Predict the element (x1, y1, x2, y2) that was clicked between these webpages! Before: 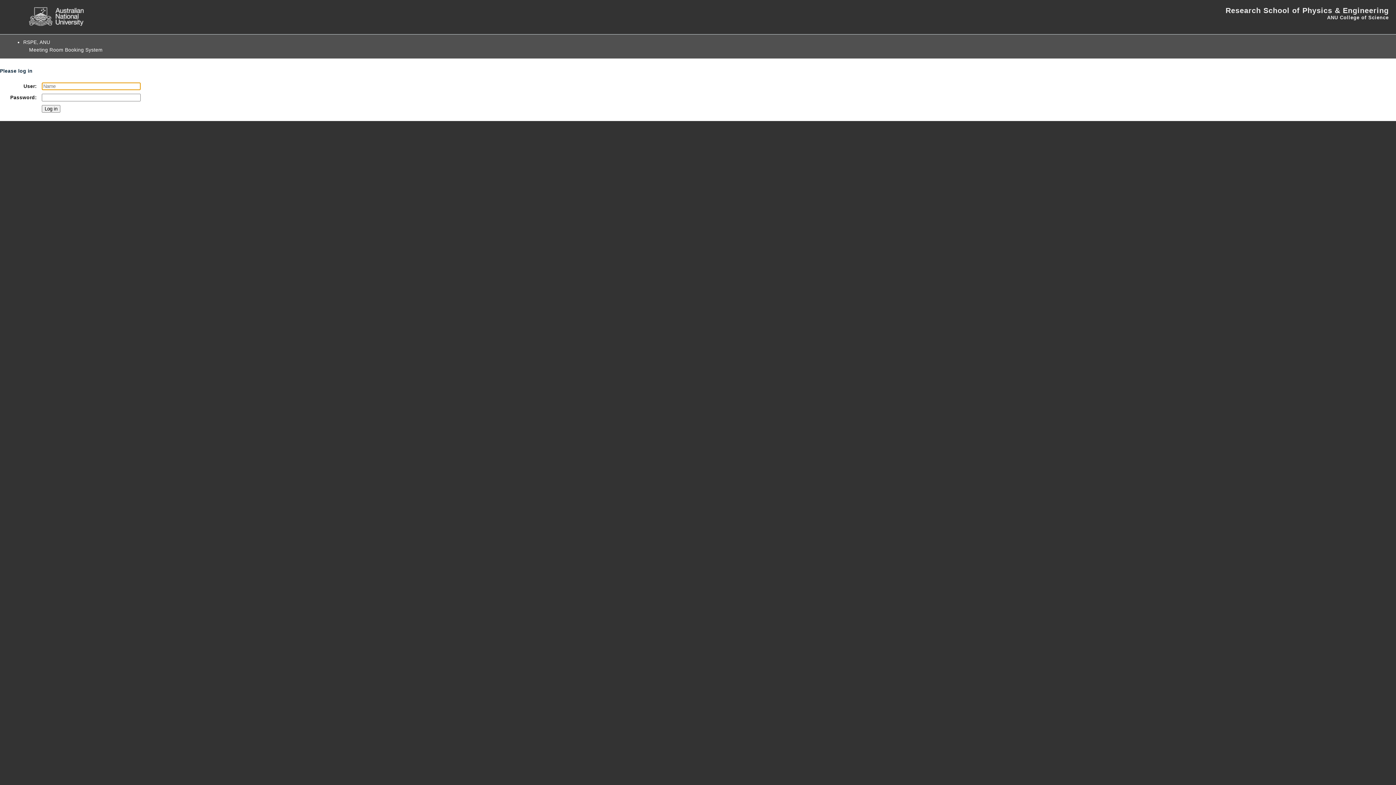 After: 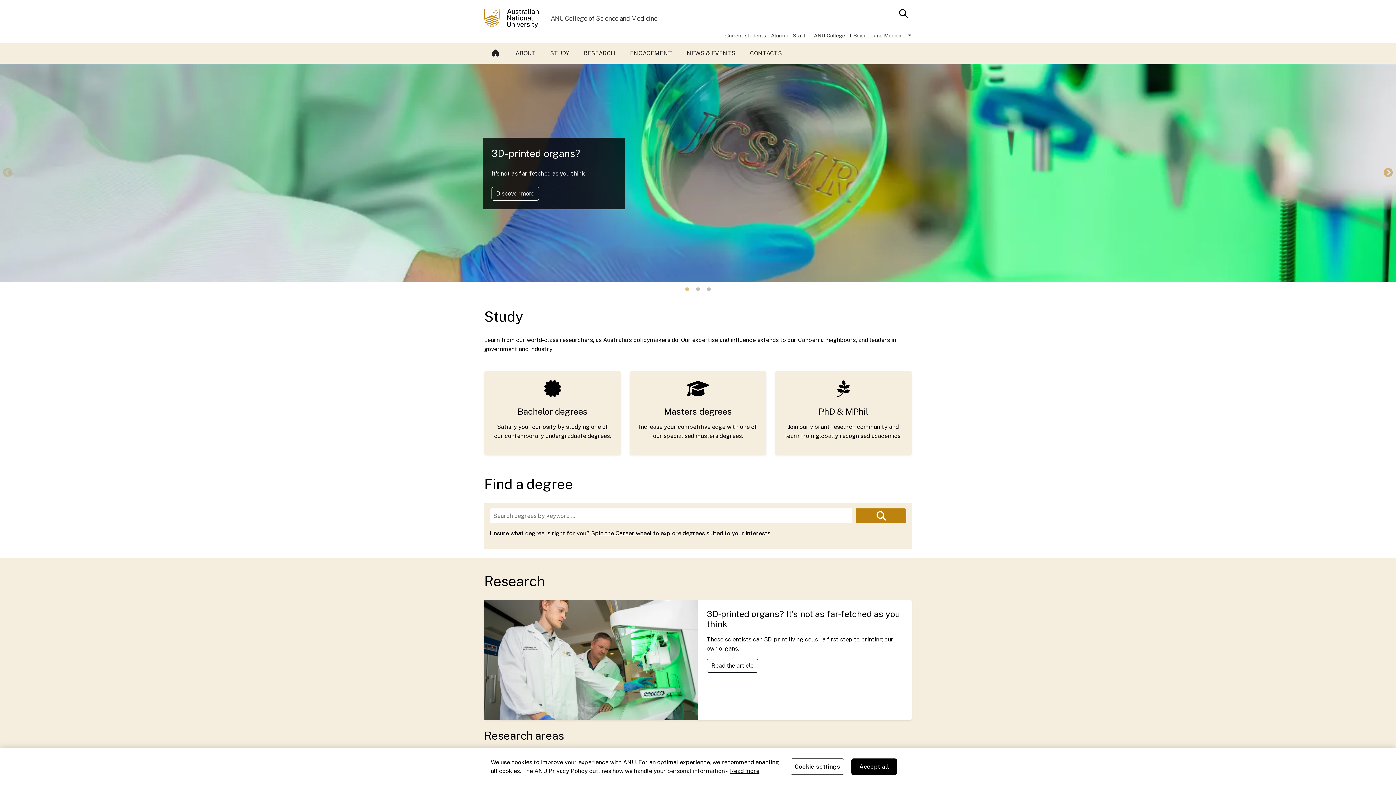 Action: label: ANU College of Science bbox: (1327, 14, 1389, 20)